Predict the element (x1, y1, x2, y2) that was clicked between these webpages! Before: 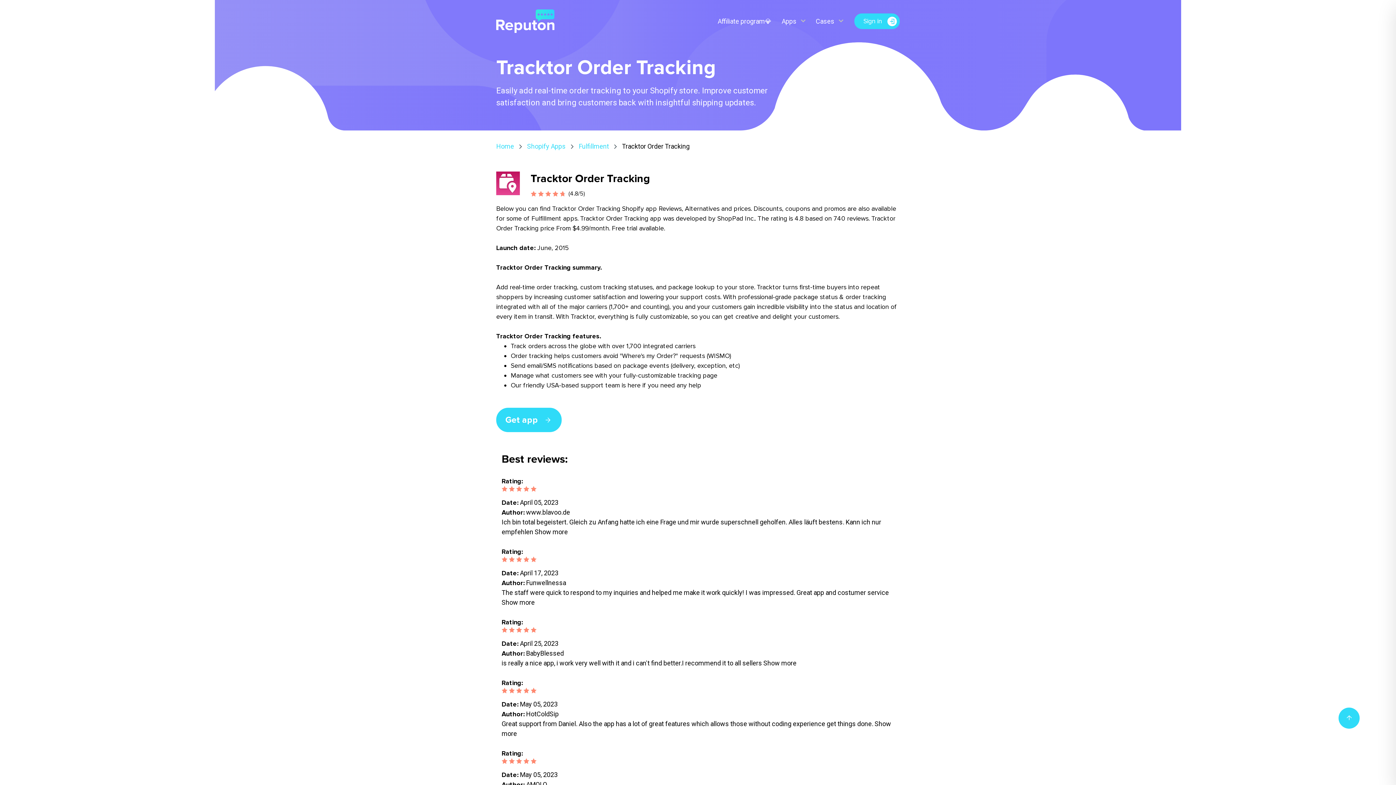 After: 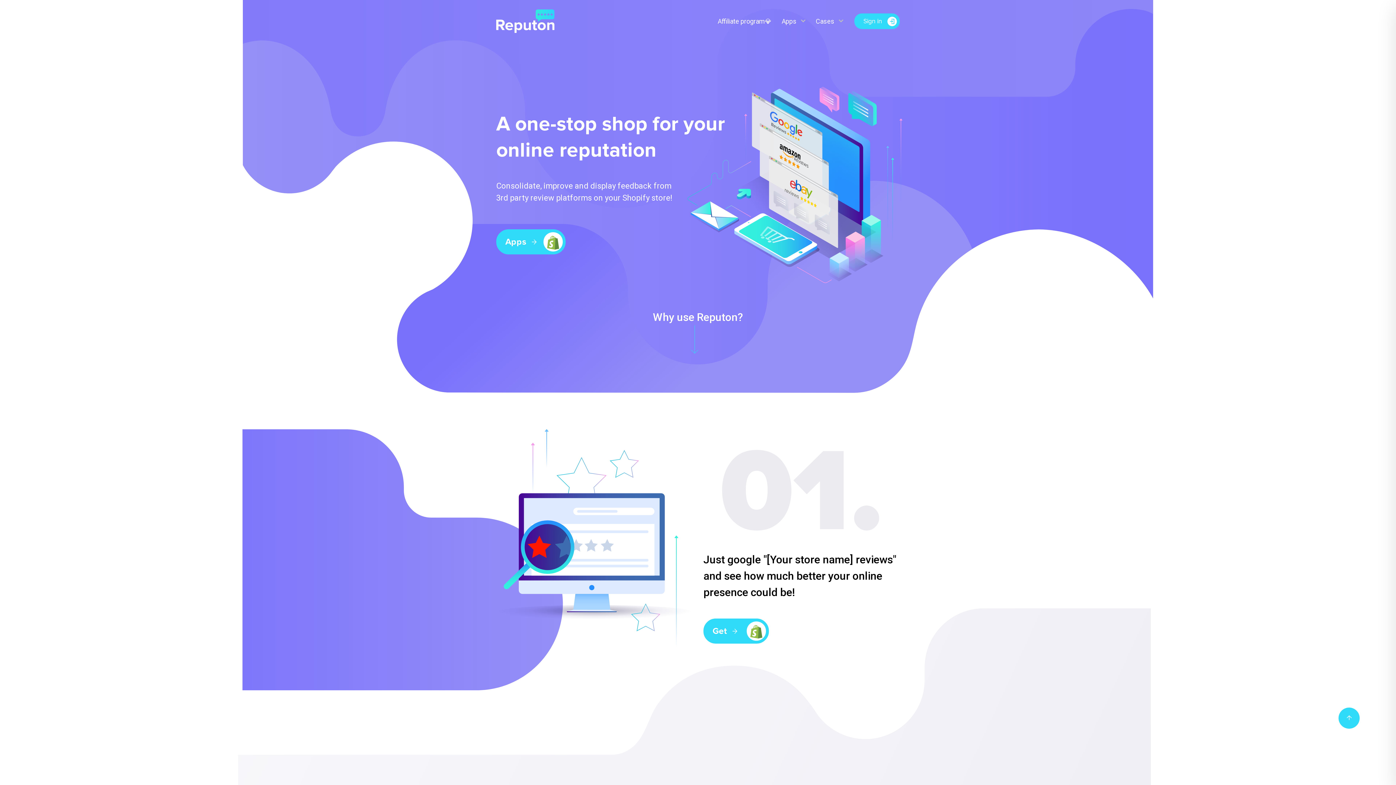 Action: bbox: (496, 141, 514, 151) label: Home